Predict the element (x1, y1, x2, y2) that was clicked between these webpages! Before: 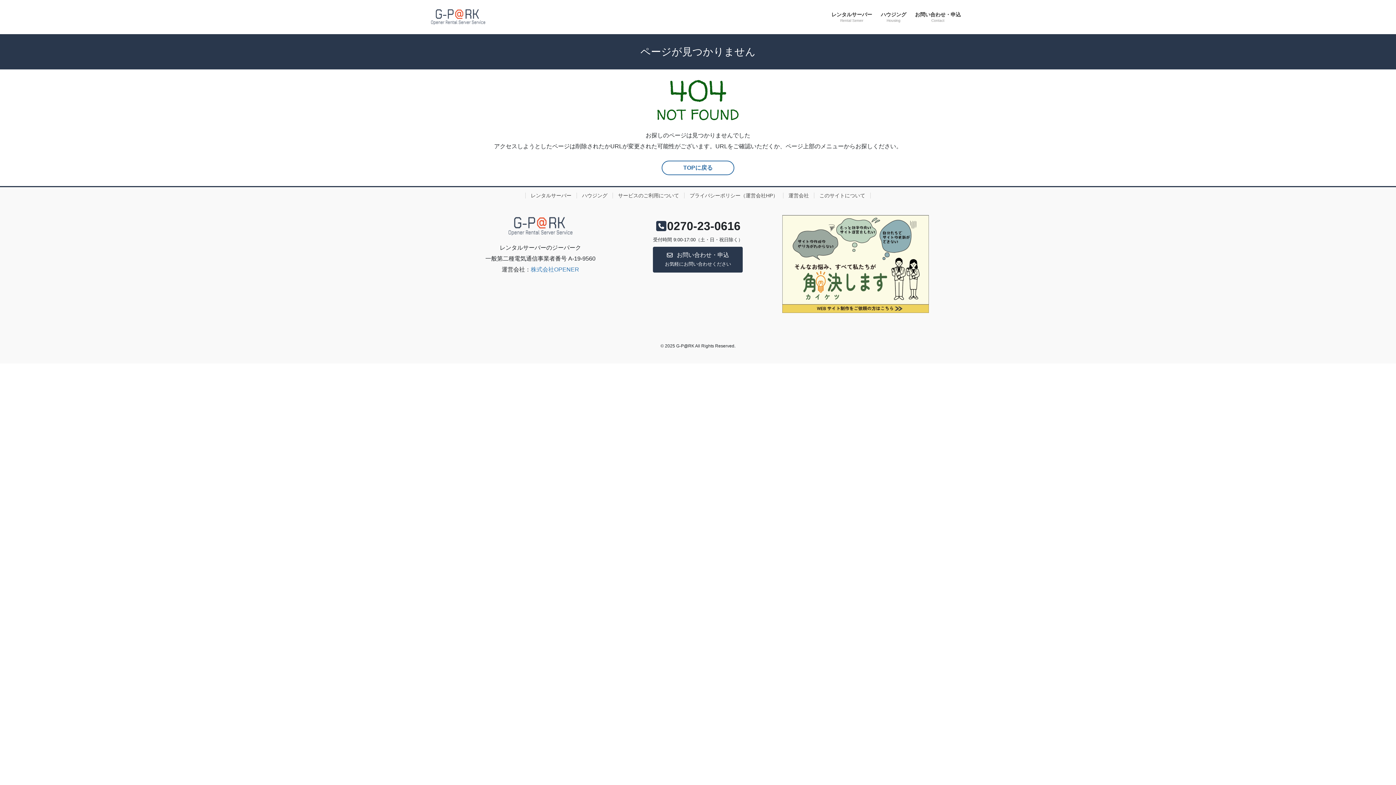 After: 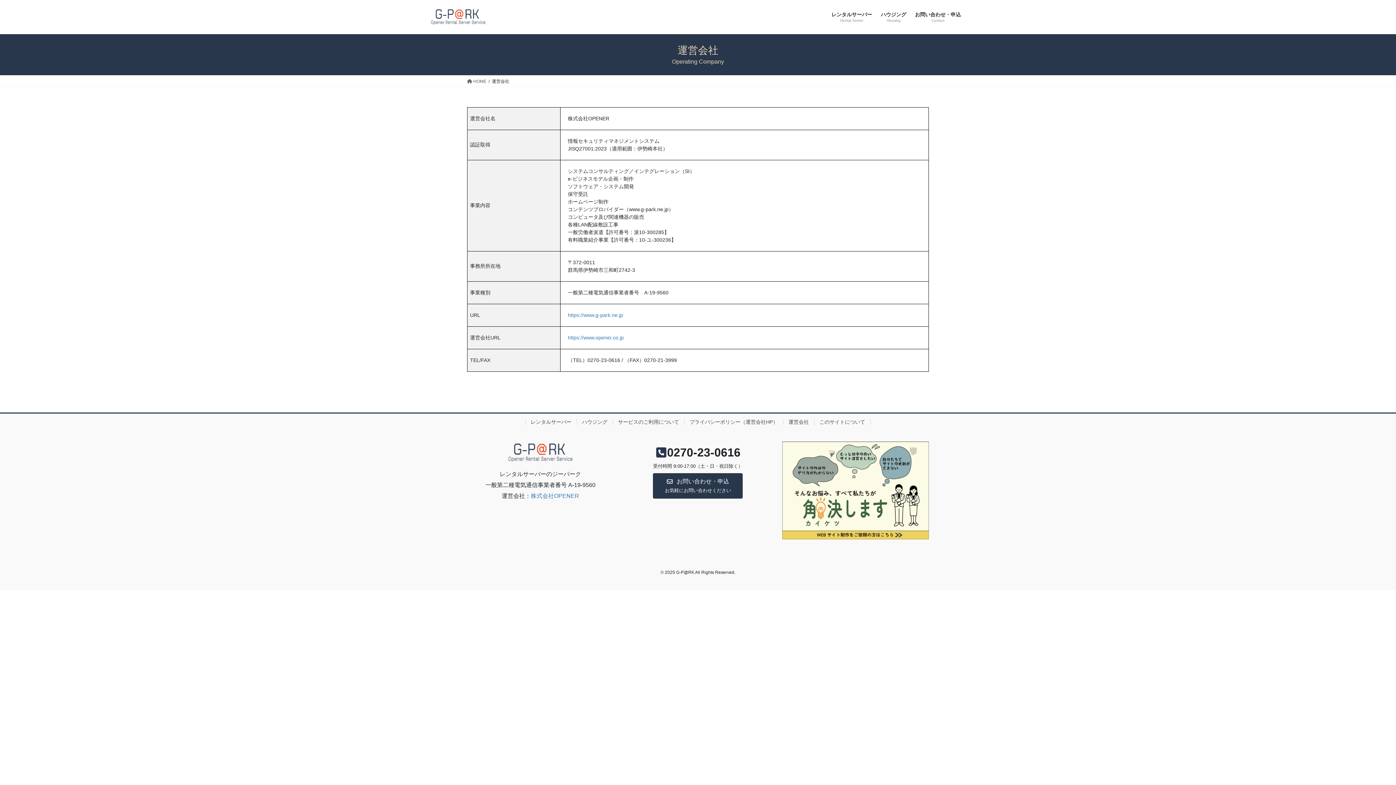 Action: label: 運営会社 bbox: (783, 192, 814, 198)